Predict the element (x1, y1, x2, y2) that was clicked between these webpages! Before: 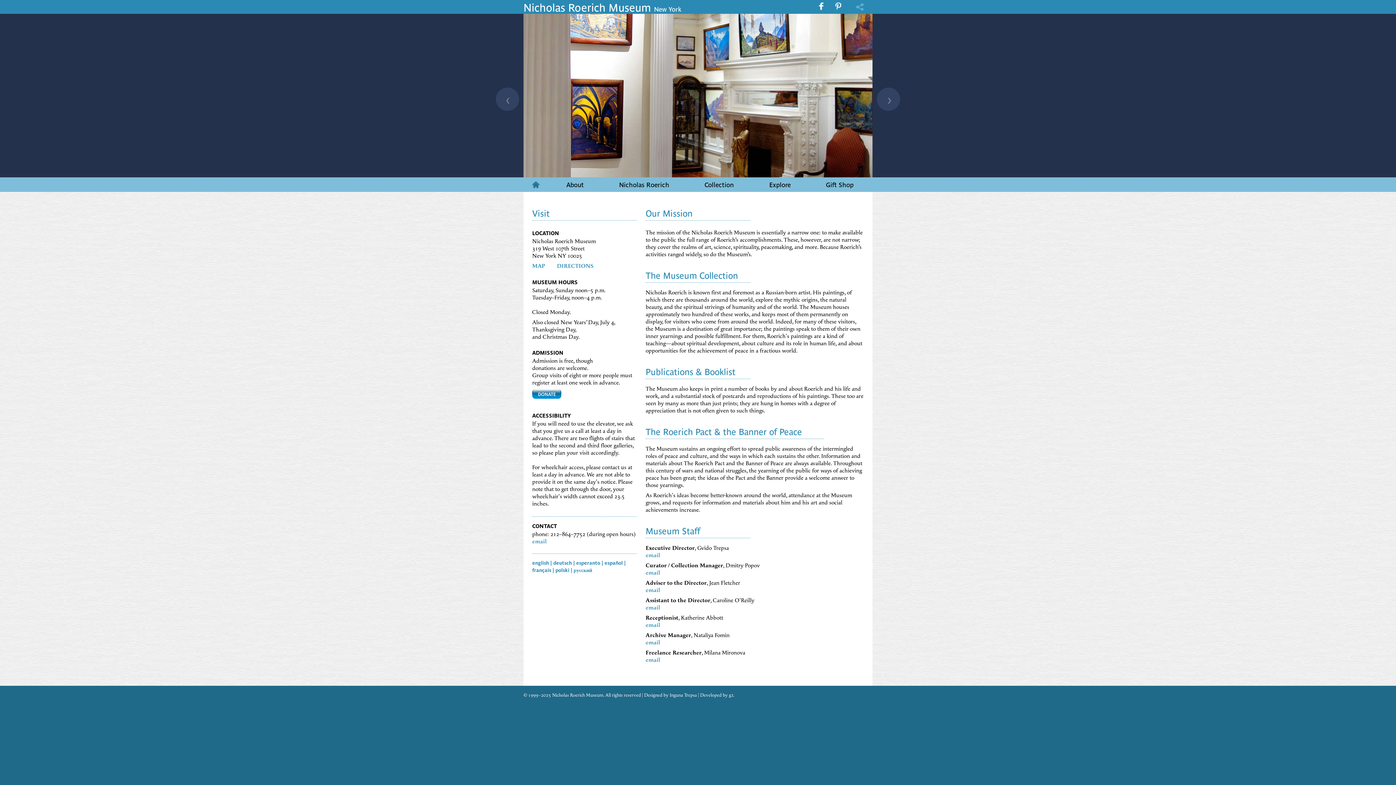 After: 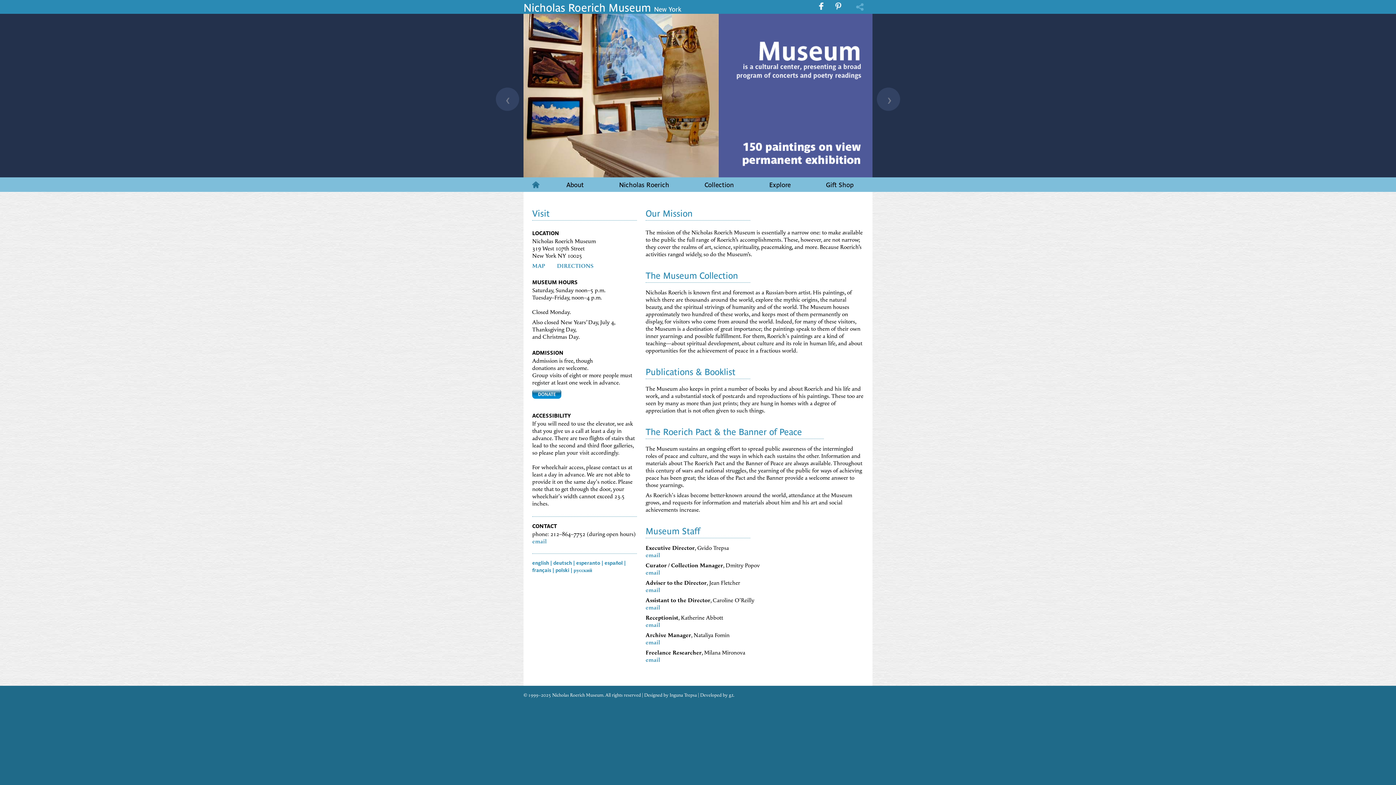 Action: label: pinterest bbox: (833, 1, 843, 12)